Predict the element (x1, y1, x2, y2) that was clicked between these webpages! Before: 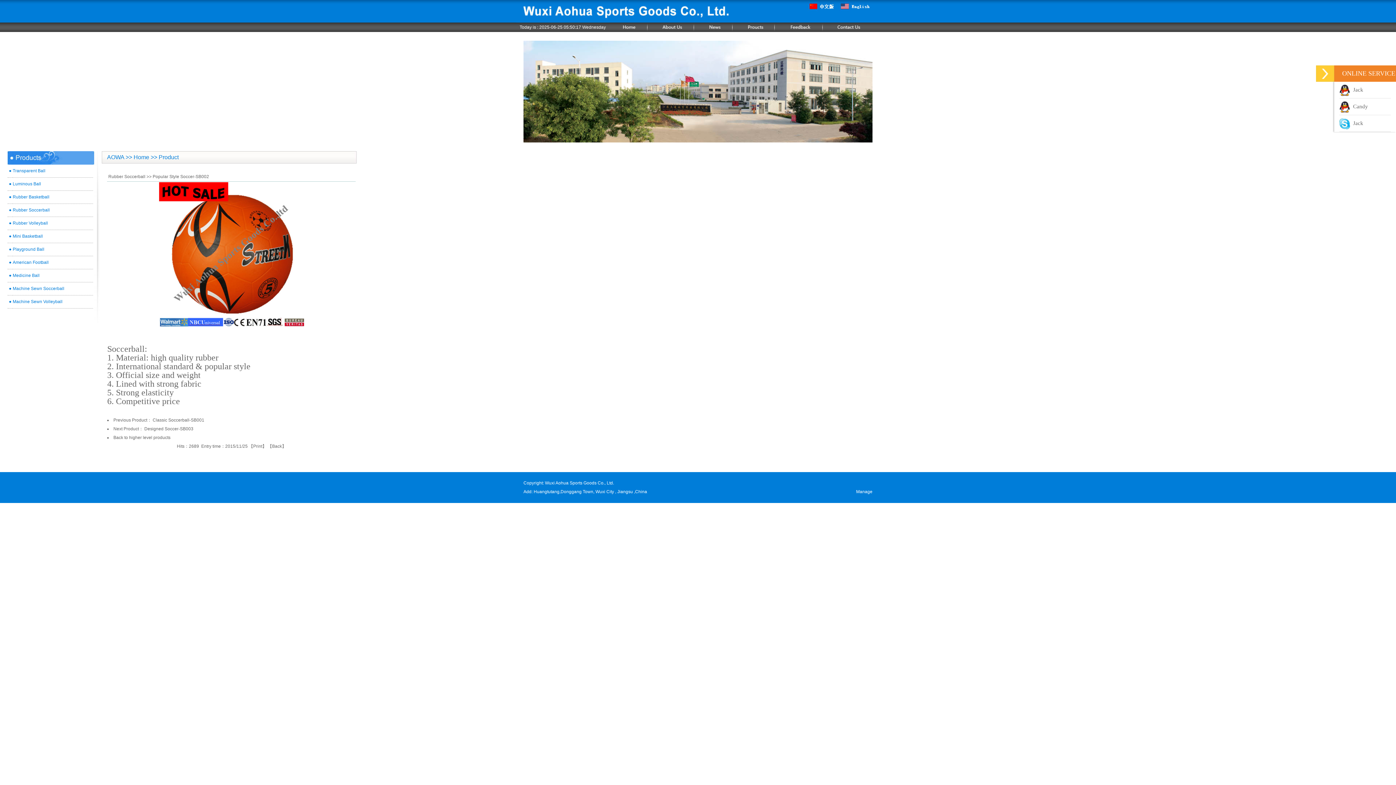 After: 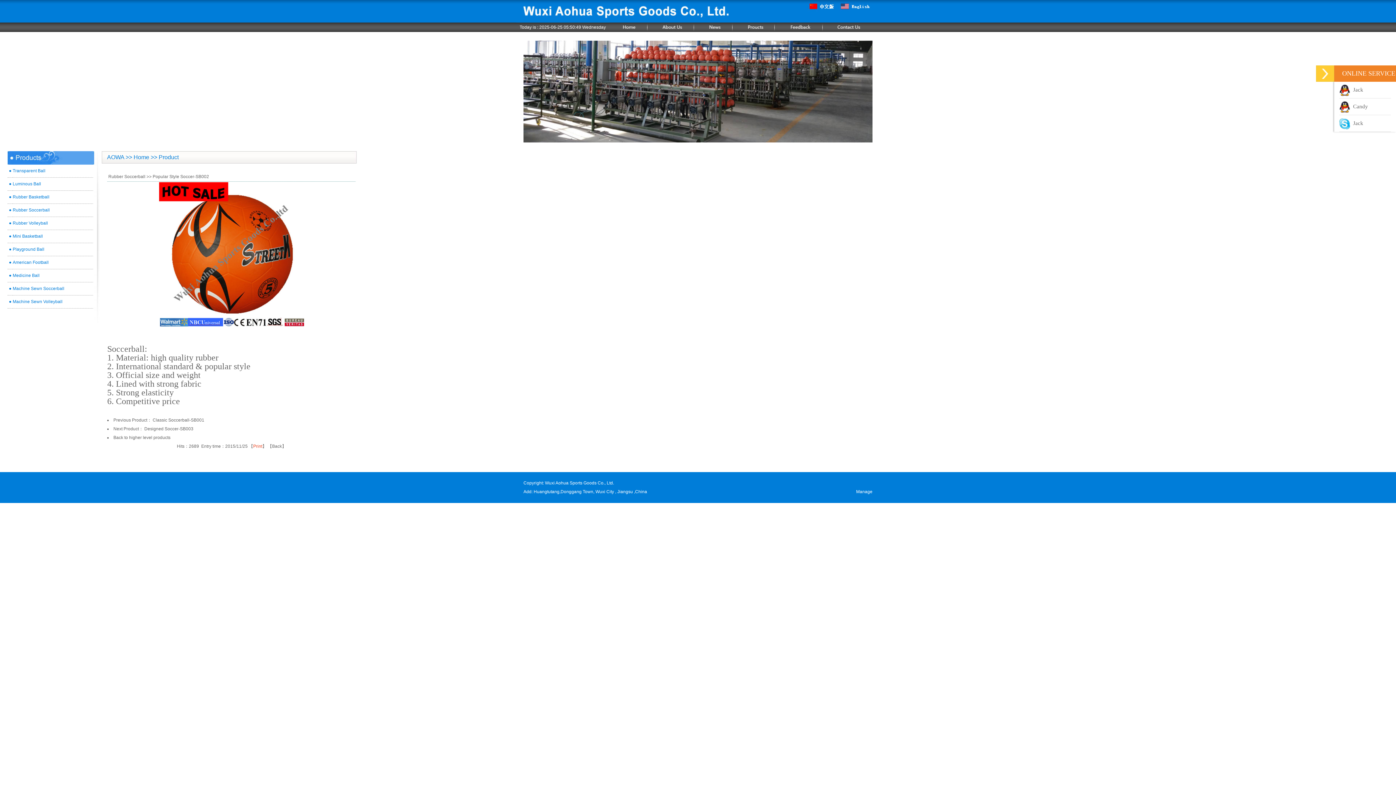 Action: label: Print bbox: (253, 444, 262, 449)